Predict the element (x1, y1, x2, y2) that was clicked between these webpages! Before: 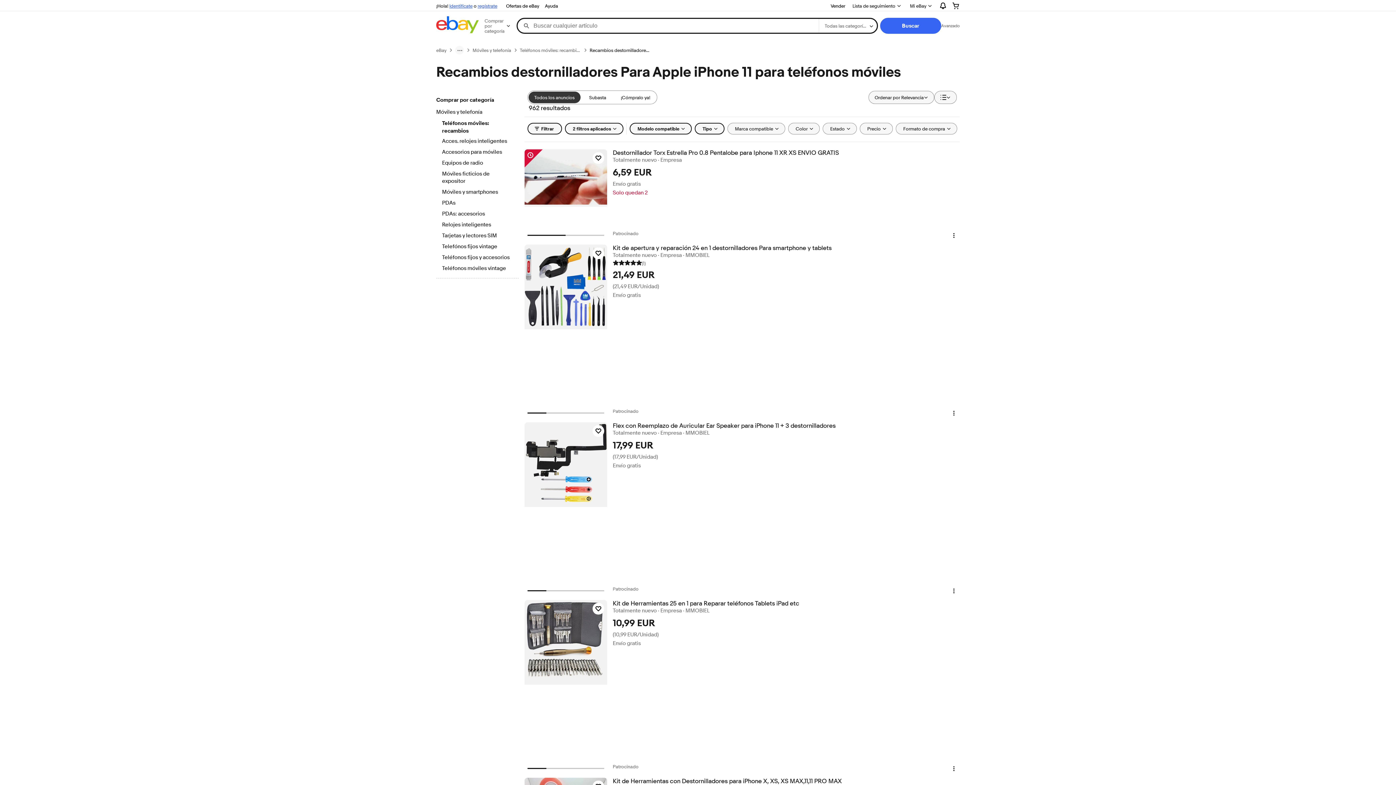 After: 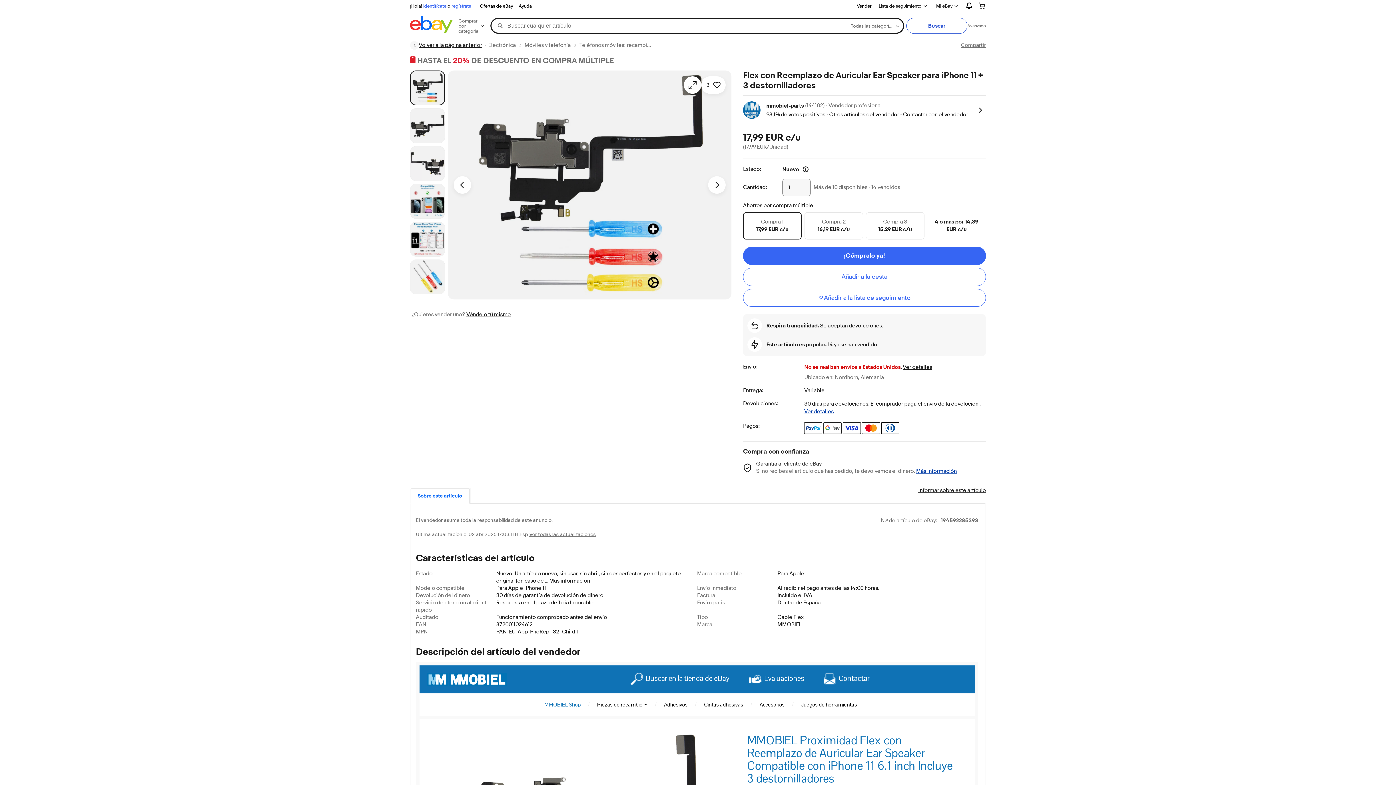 Action: bbox: (524, 422, 607, 507)